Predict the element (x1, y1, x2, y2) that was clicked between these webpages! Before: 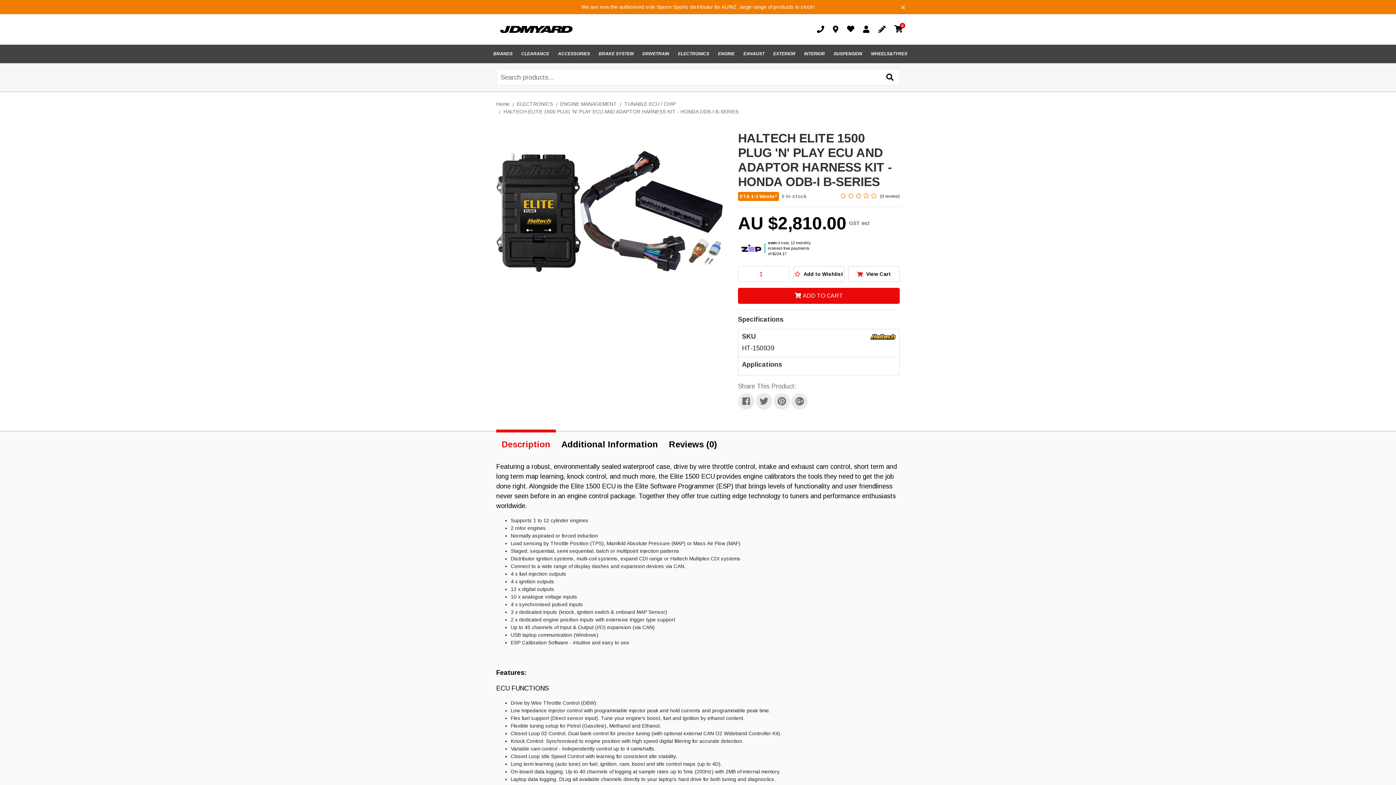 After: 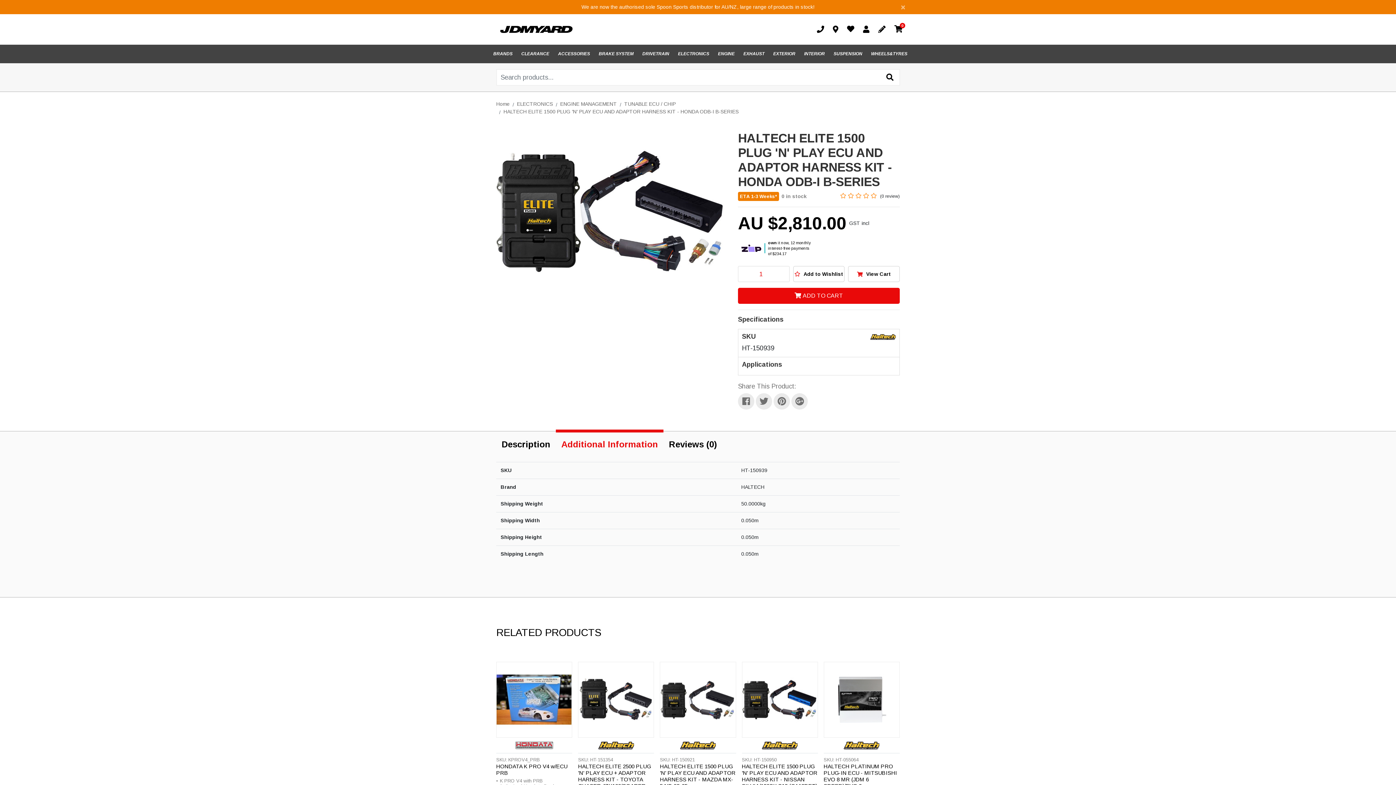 Action: label: Additional Information bbox: (556, 429, 663, 456)